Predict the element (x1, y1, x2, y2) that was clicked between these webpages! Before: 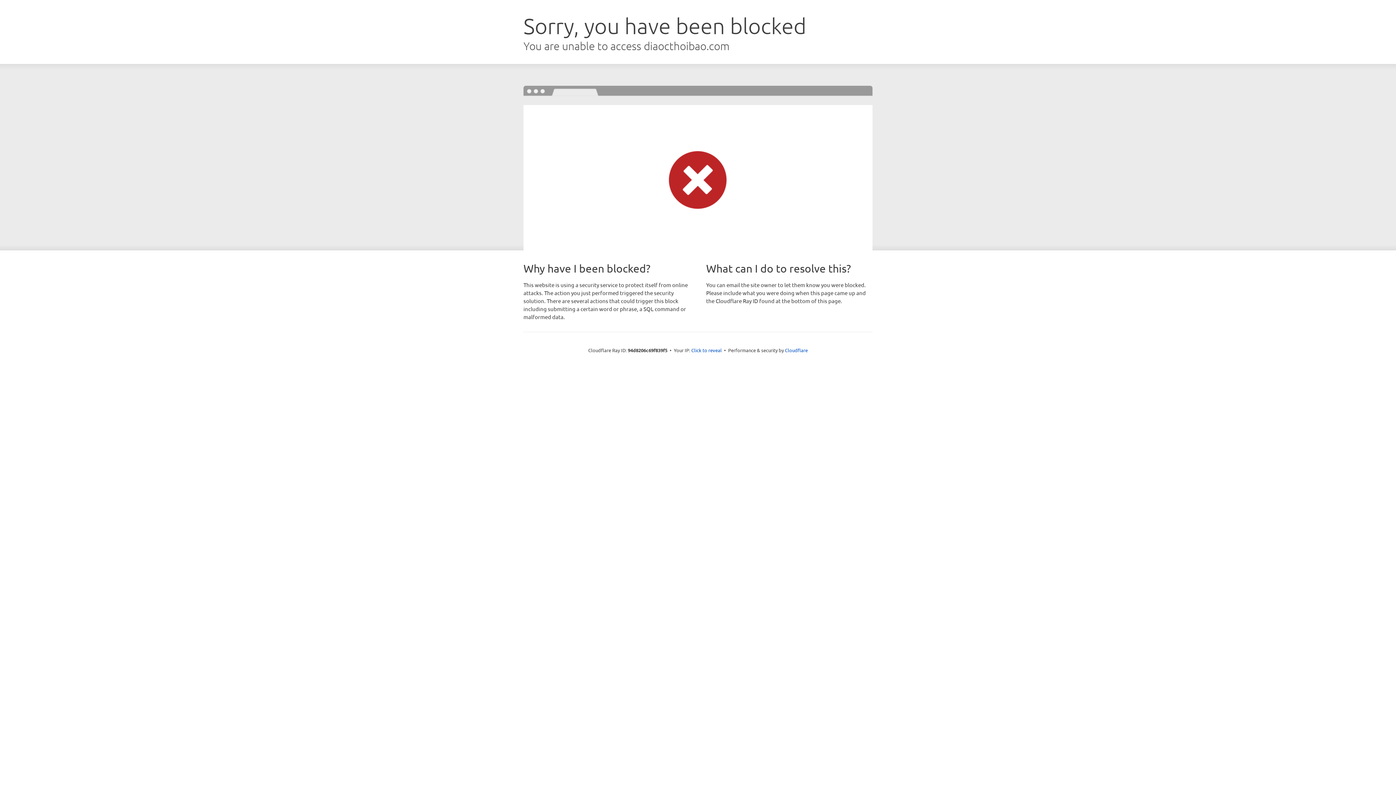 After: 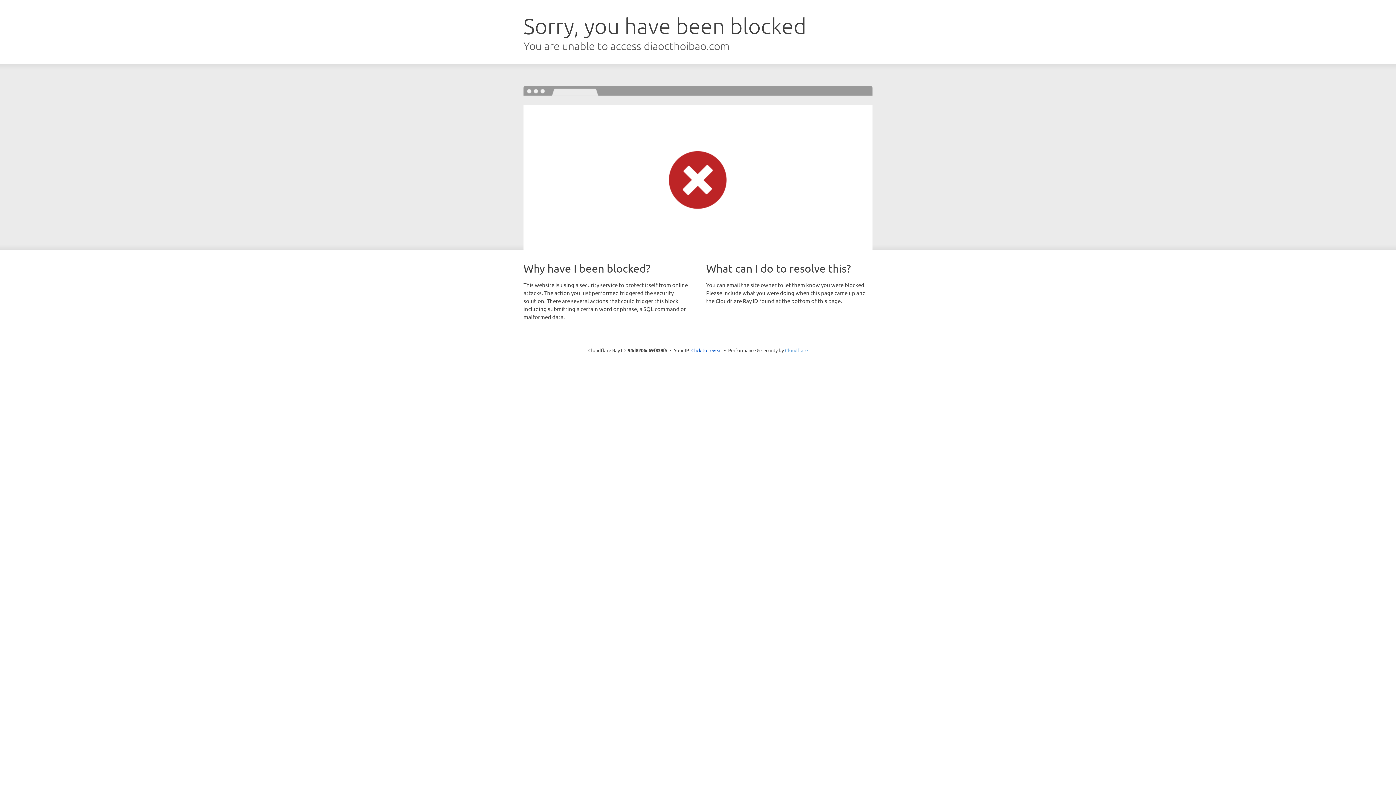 Action: label: Cloudflare bbox: (785, 347, 808, 353)